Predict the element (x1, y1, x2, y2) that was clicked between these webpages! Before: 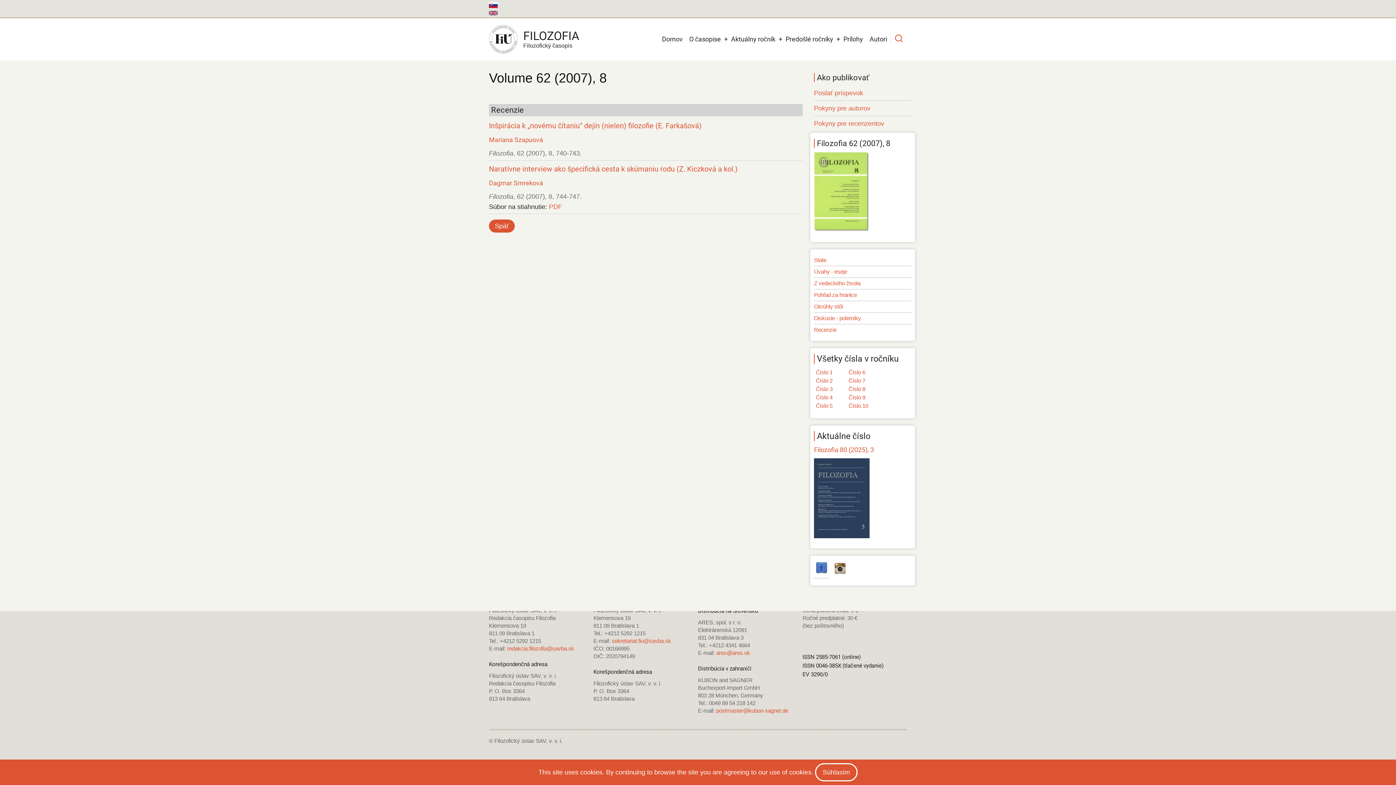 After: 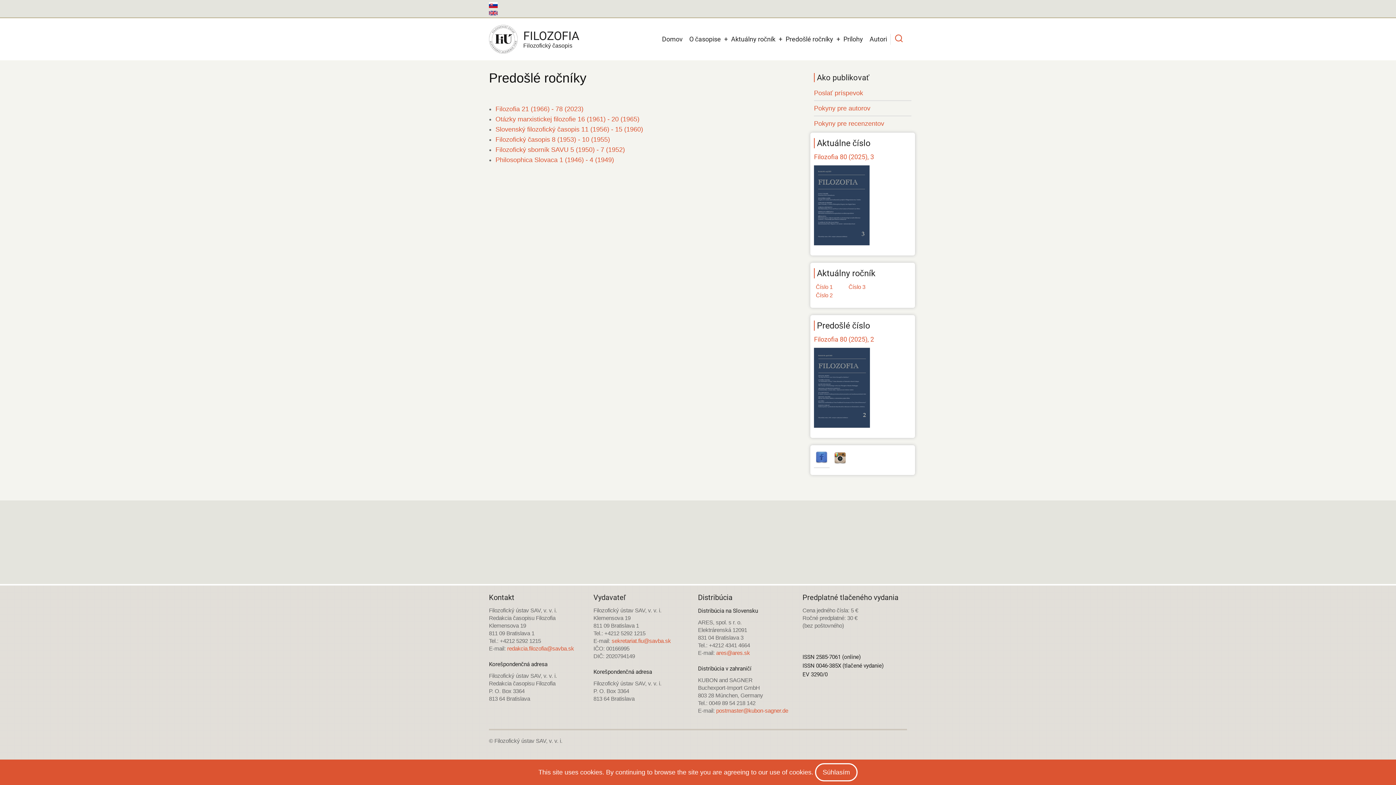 Action: label: Predošlé ročníky bbox: (782, 30, 836, 47)